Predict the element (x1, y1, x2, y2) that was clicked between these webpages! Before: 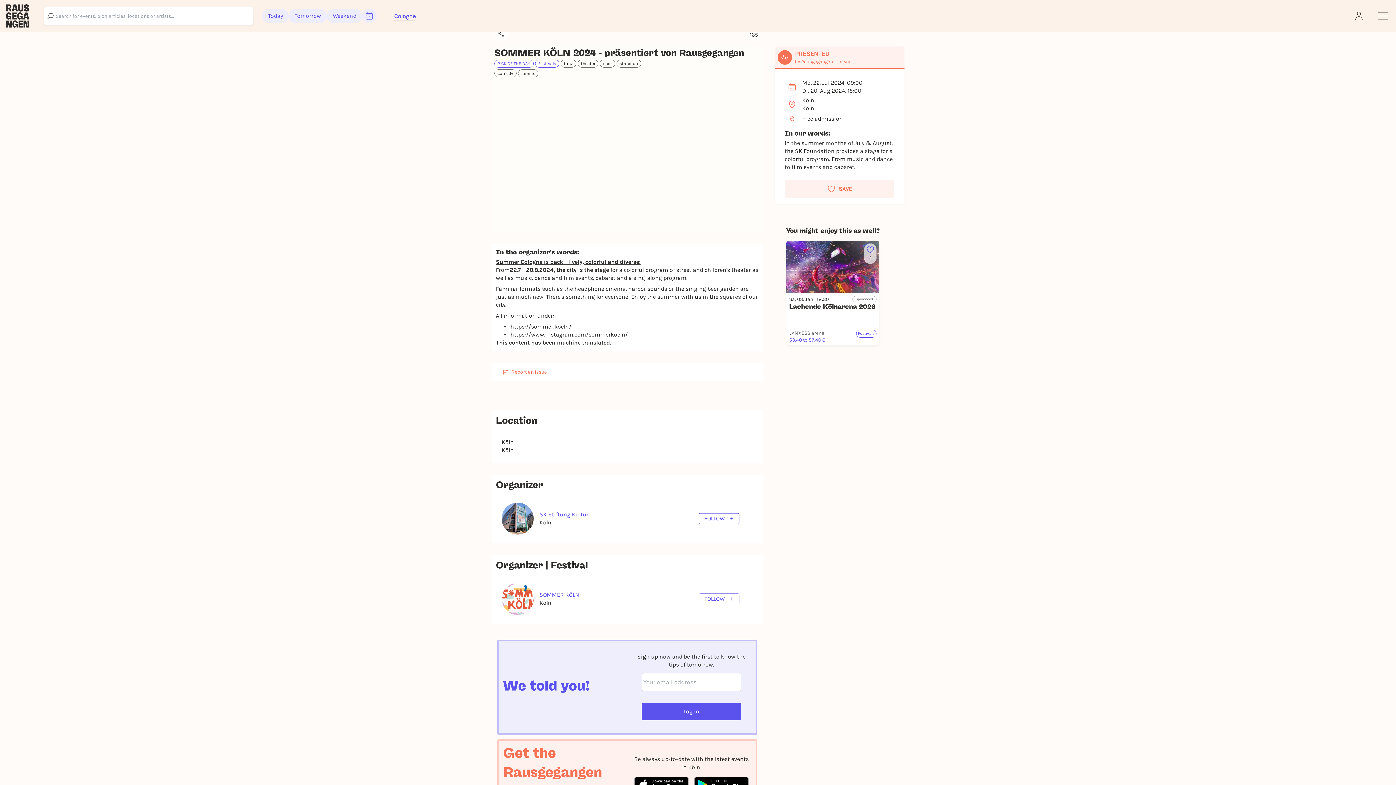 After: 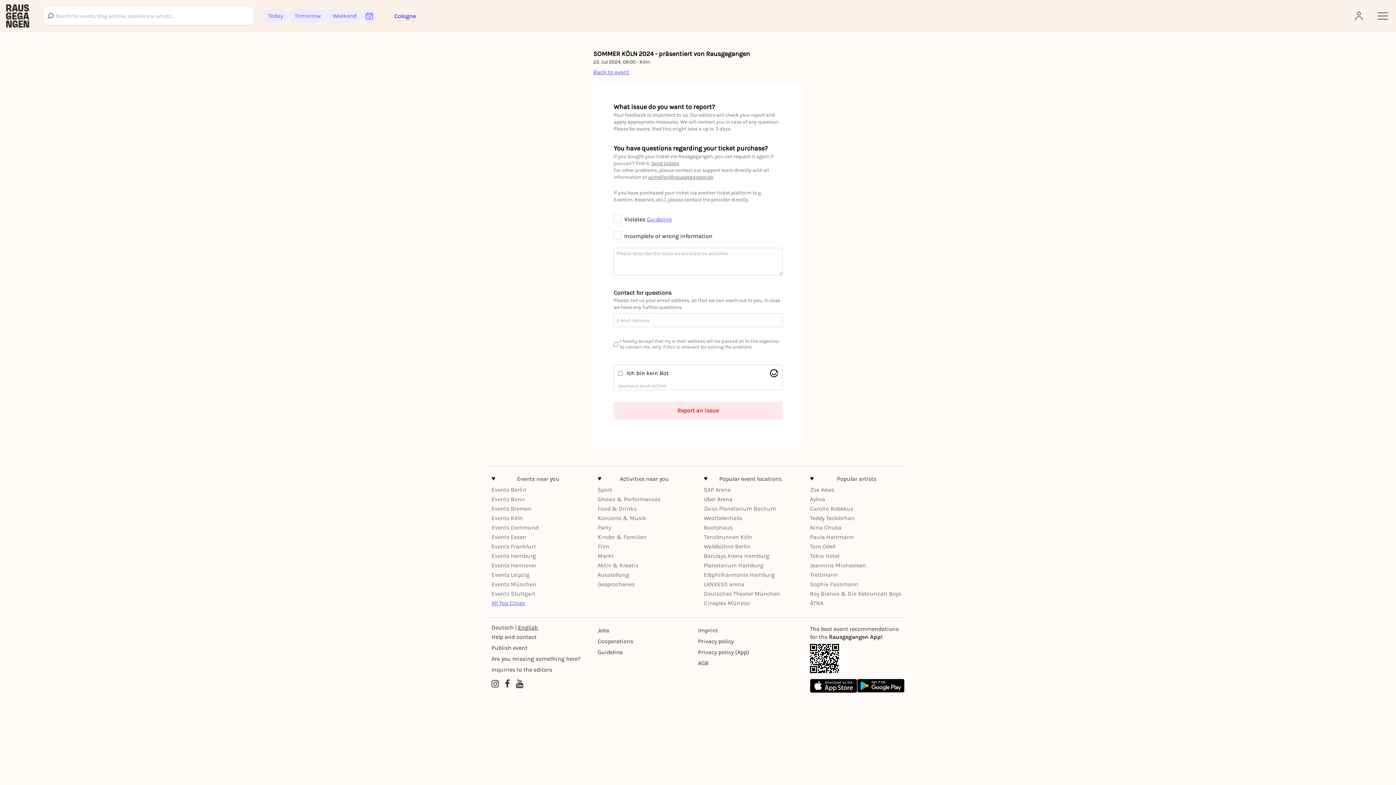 Action: bbox: (491, 362, 763, 381) label: Report an issue